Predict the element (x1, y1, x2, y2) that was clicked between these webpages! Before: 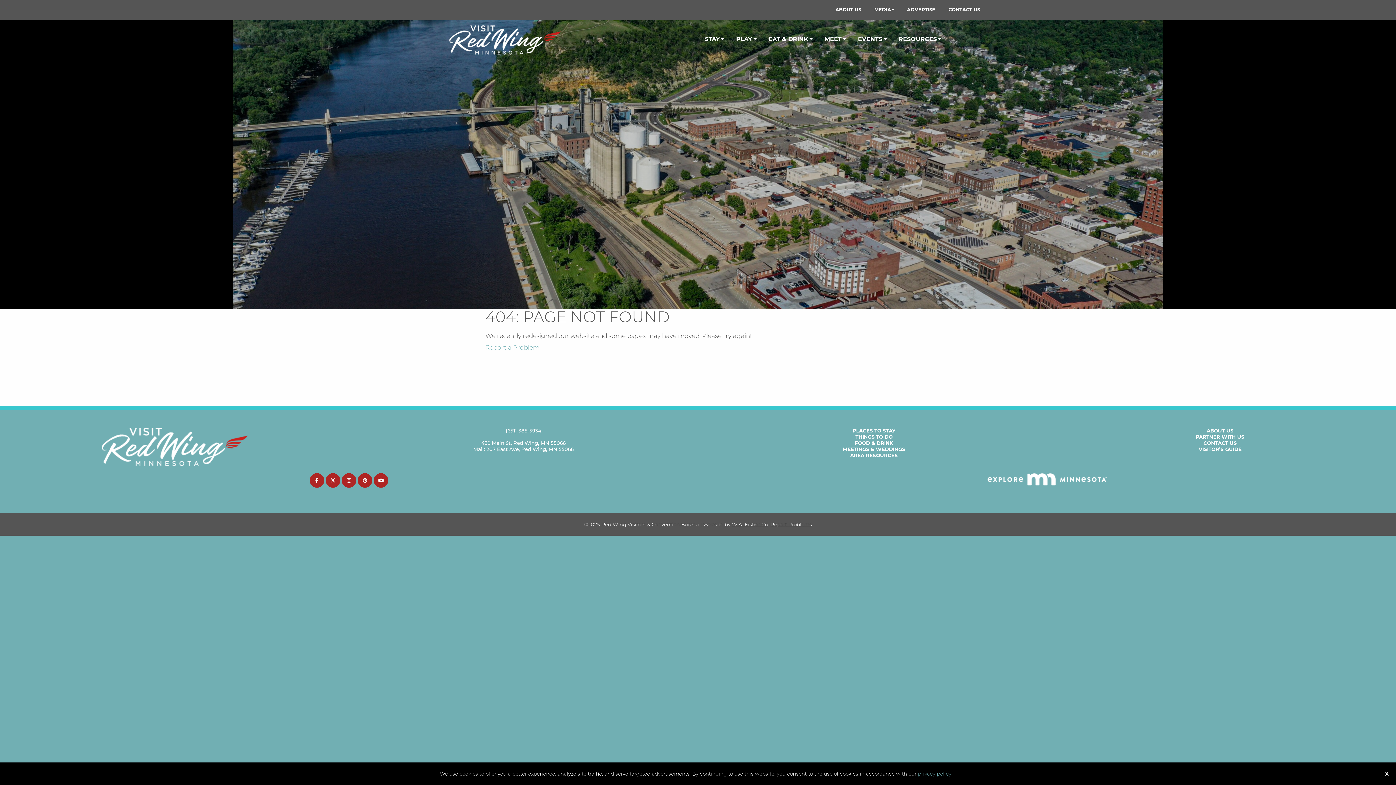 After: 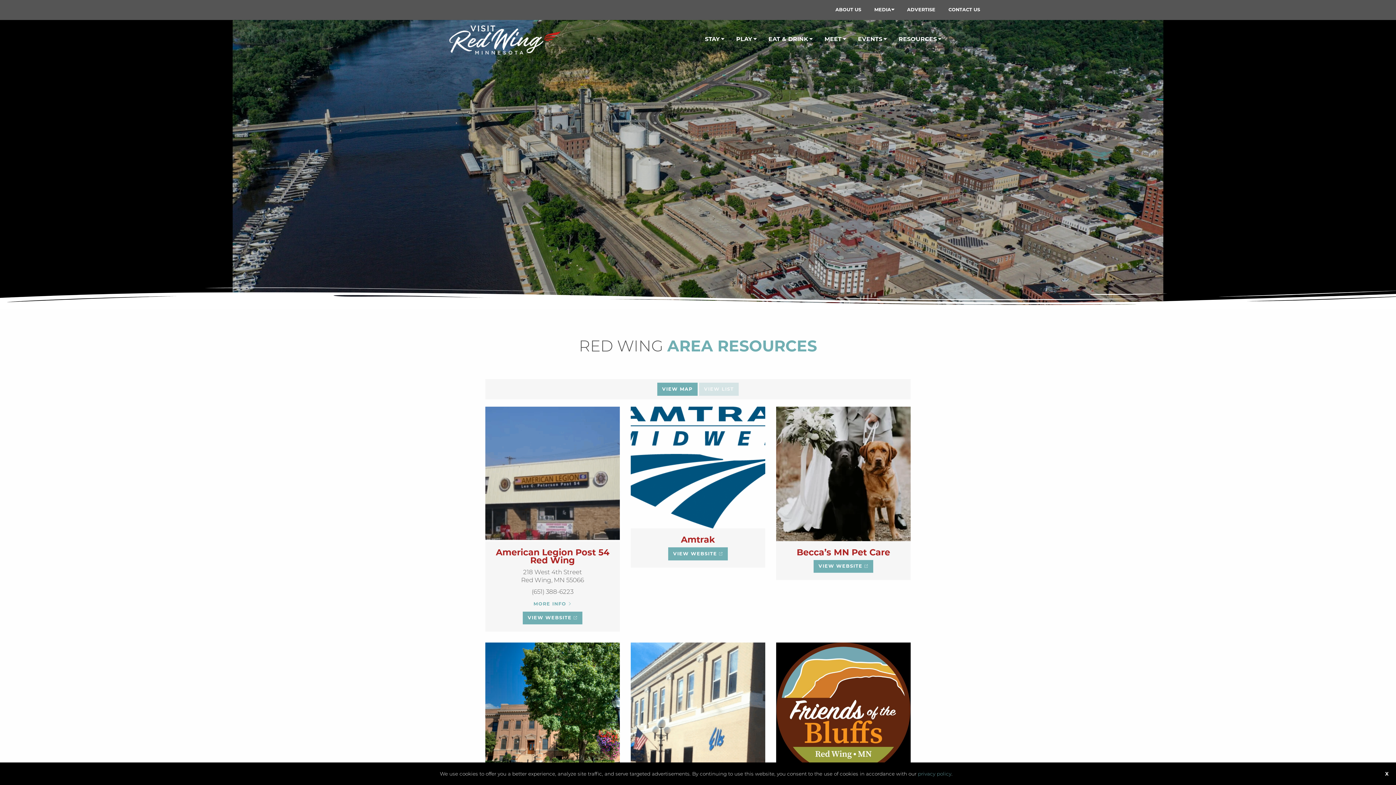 Action: bbox: (850, 452, 898, 458) label: AREA RESOURCES